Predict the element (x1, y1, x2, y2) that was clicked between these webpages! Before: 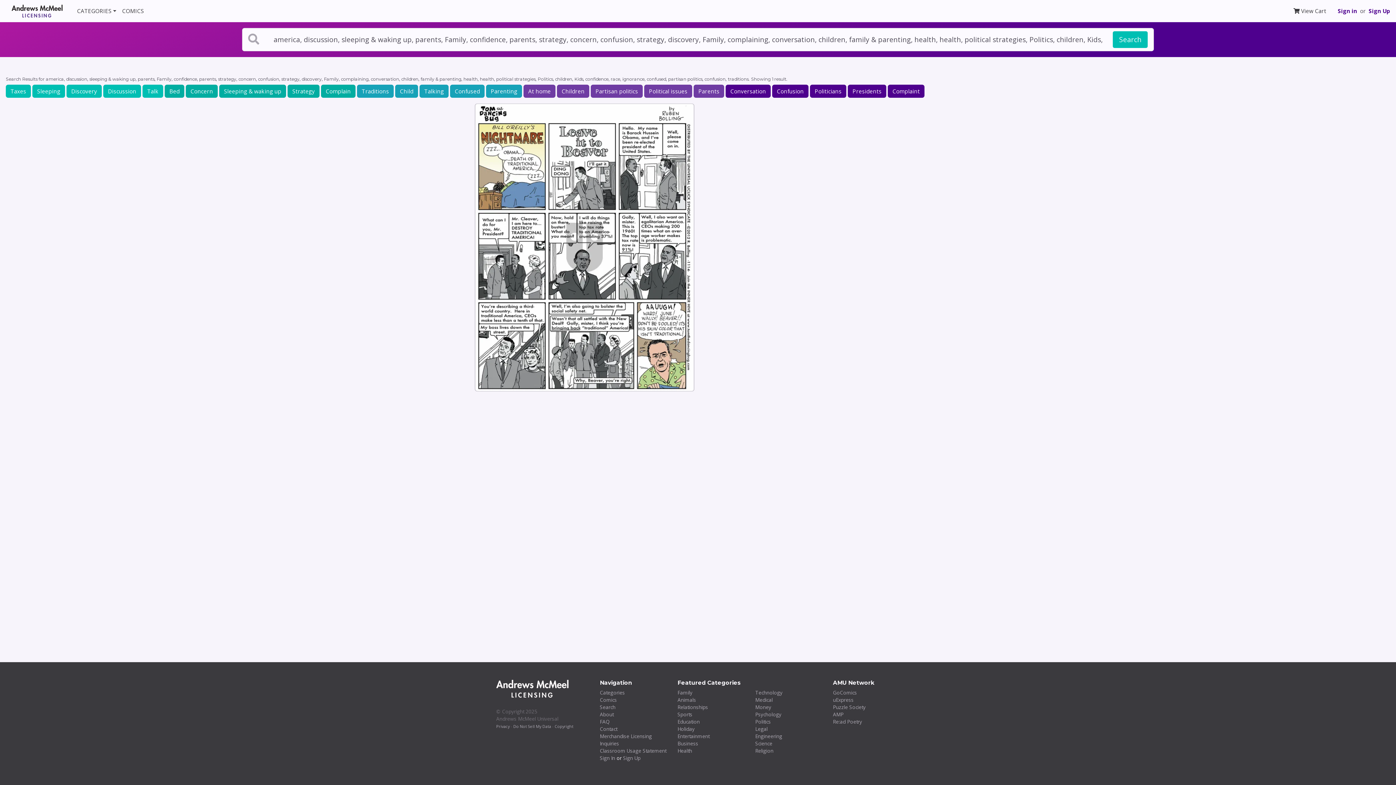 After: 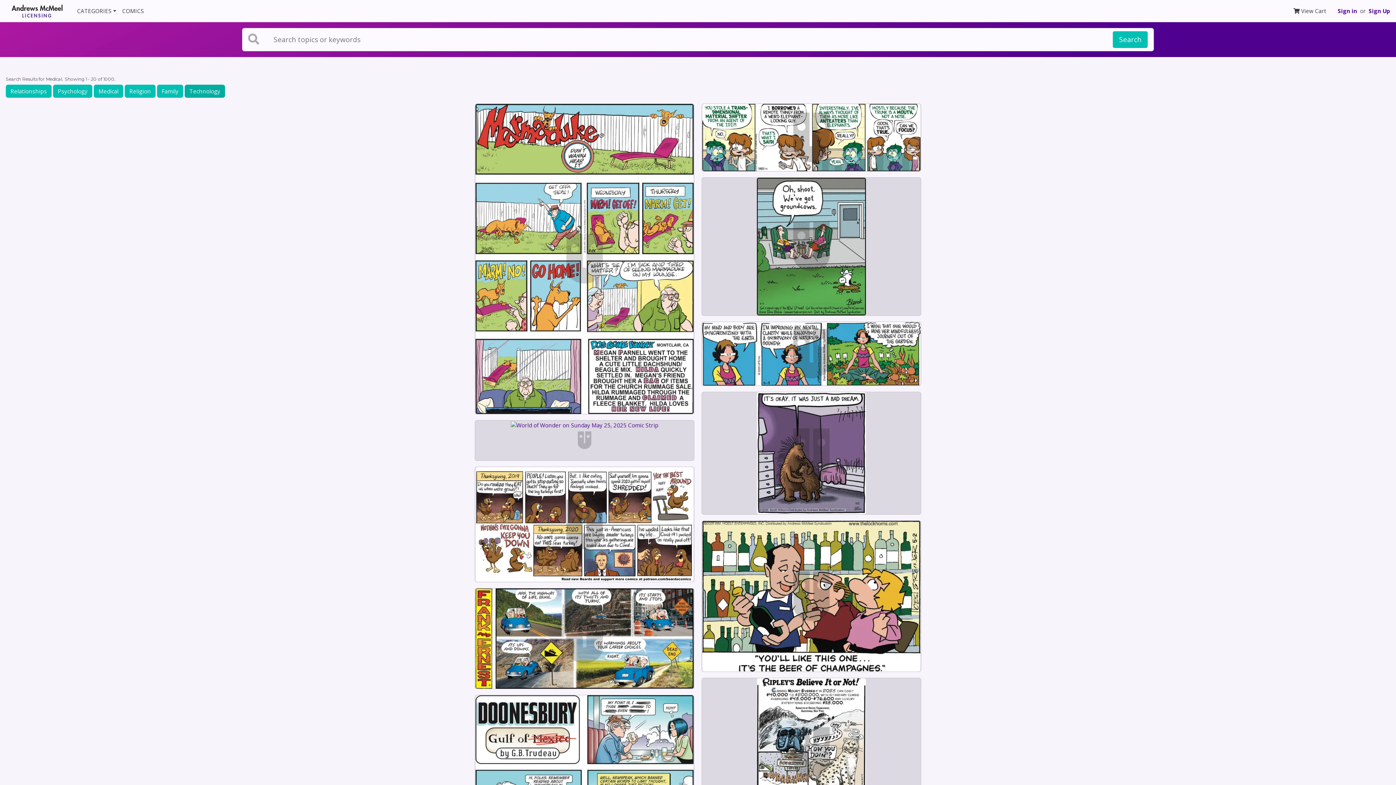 Action: bbox: (755, 696, 772, 703) label: Medical